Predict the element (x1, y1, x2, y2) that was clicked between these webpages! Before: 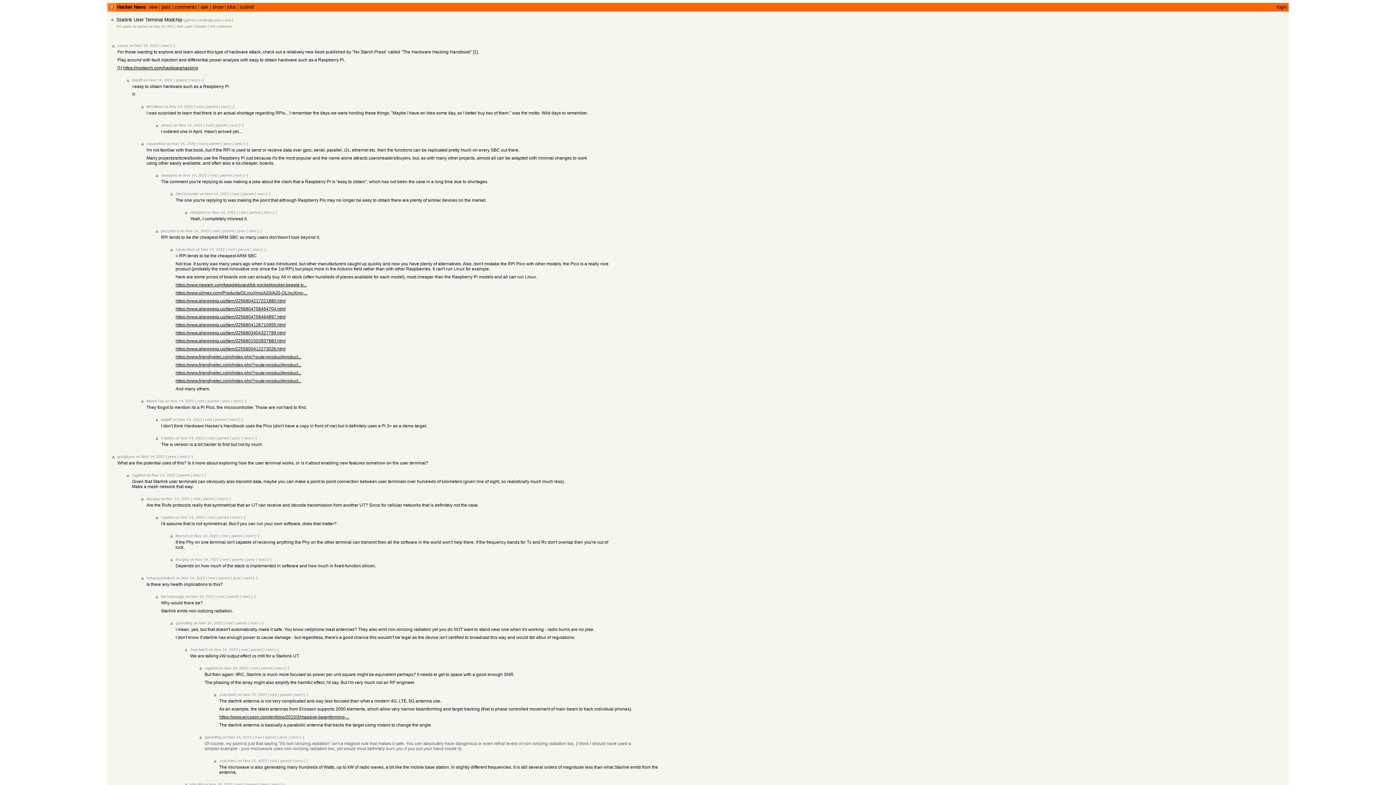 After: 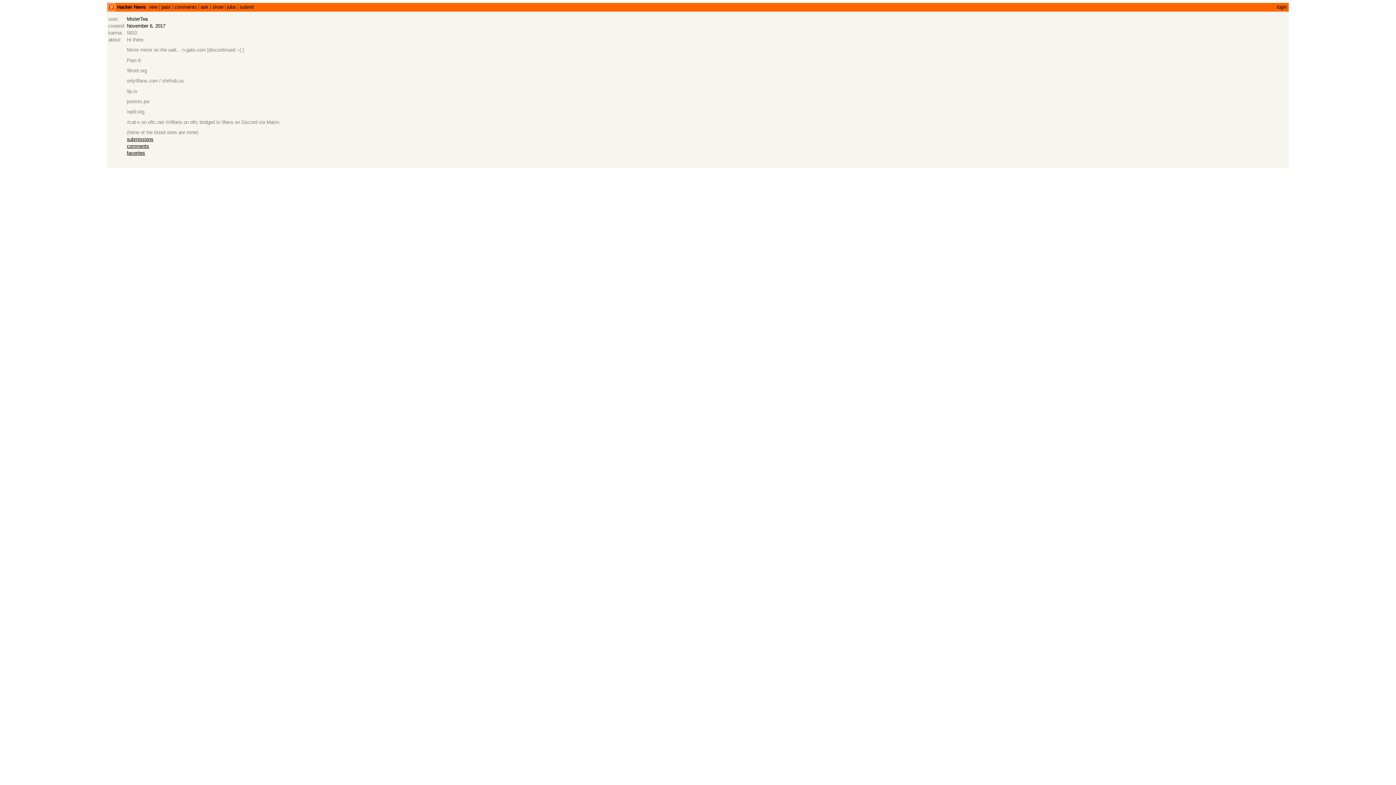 Action: label: MisterTea bbox: (146, 398, 164, 403)